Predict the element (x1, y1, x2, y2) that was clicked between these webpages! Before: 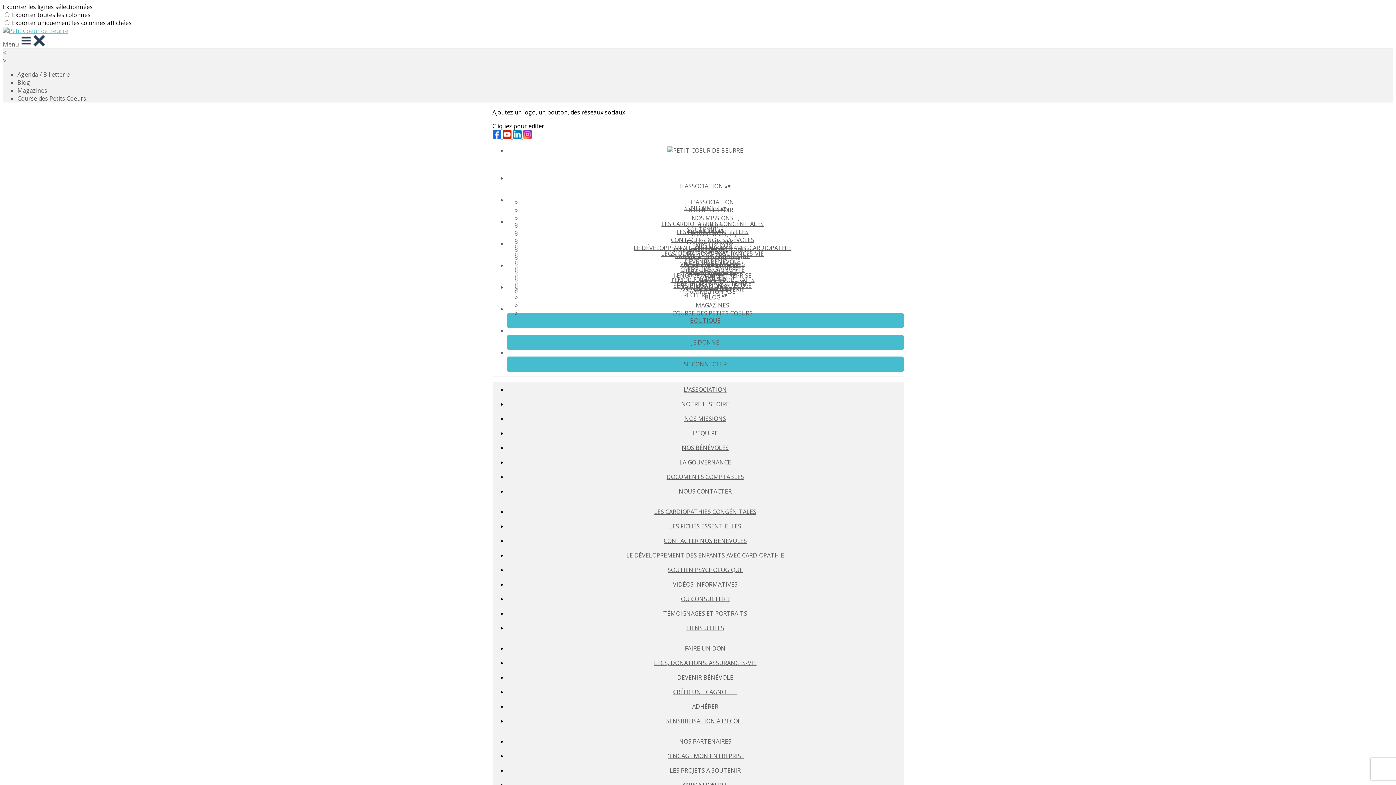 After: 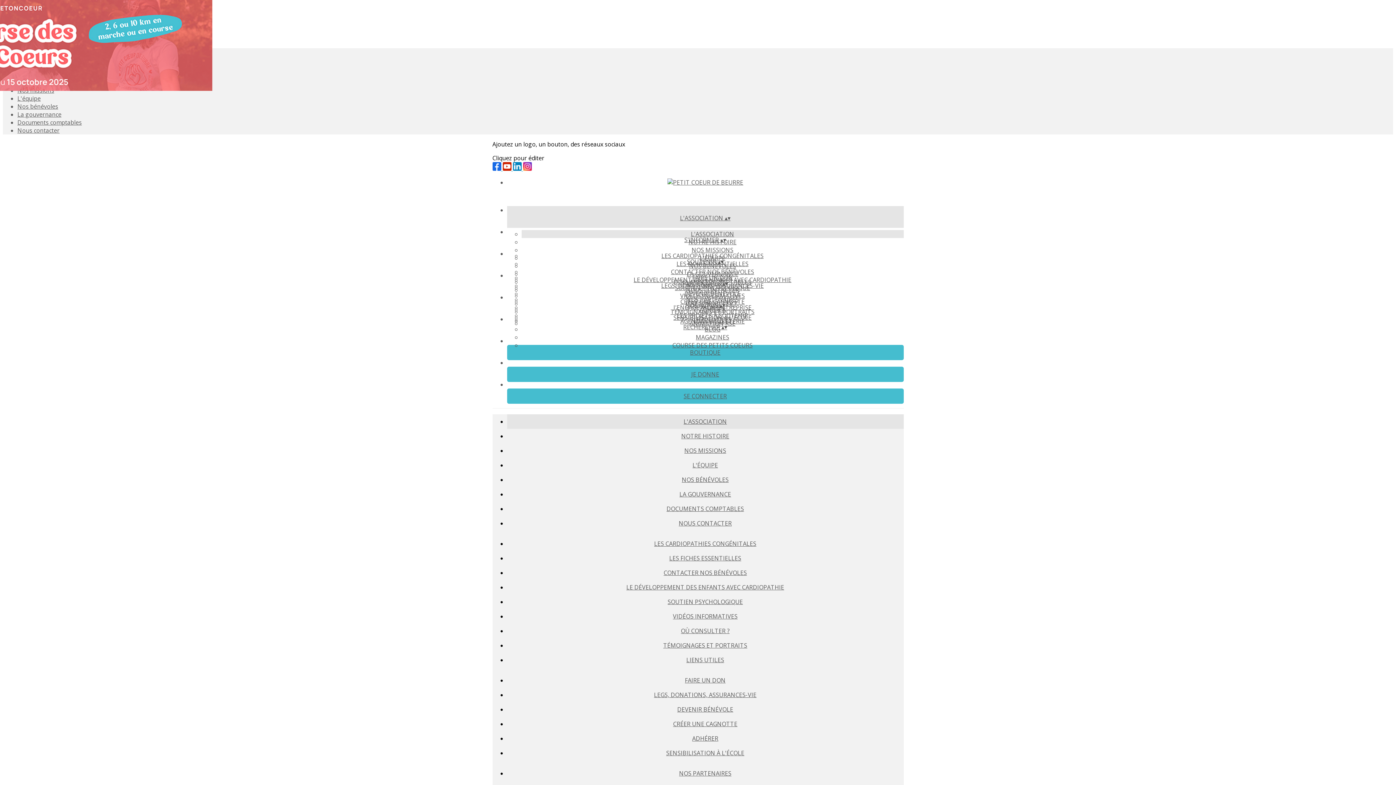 Action: bbox: (685, 198, 739, 206) label: L'ASSOCIATION